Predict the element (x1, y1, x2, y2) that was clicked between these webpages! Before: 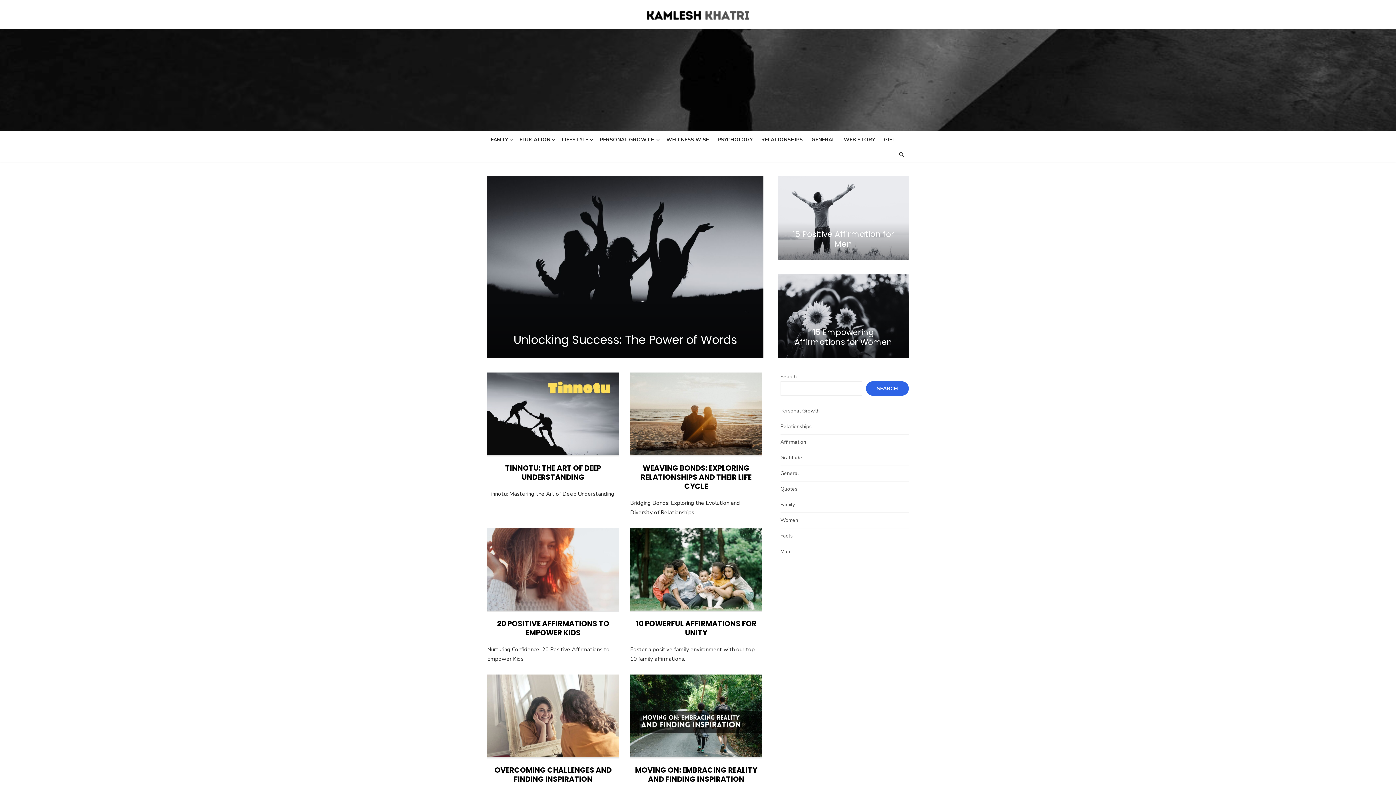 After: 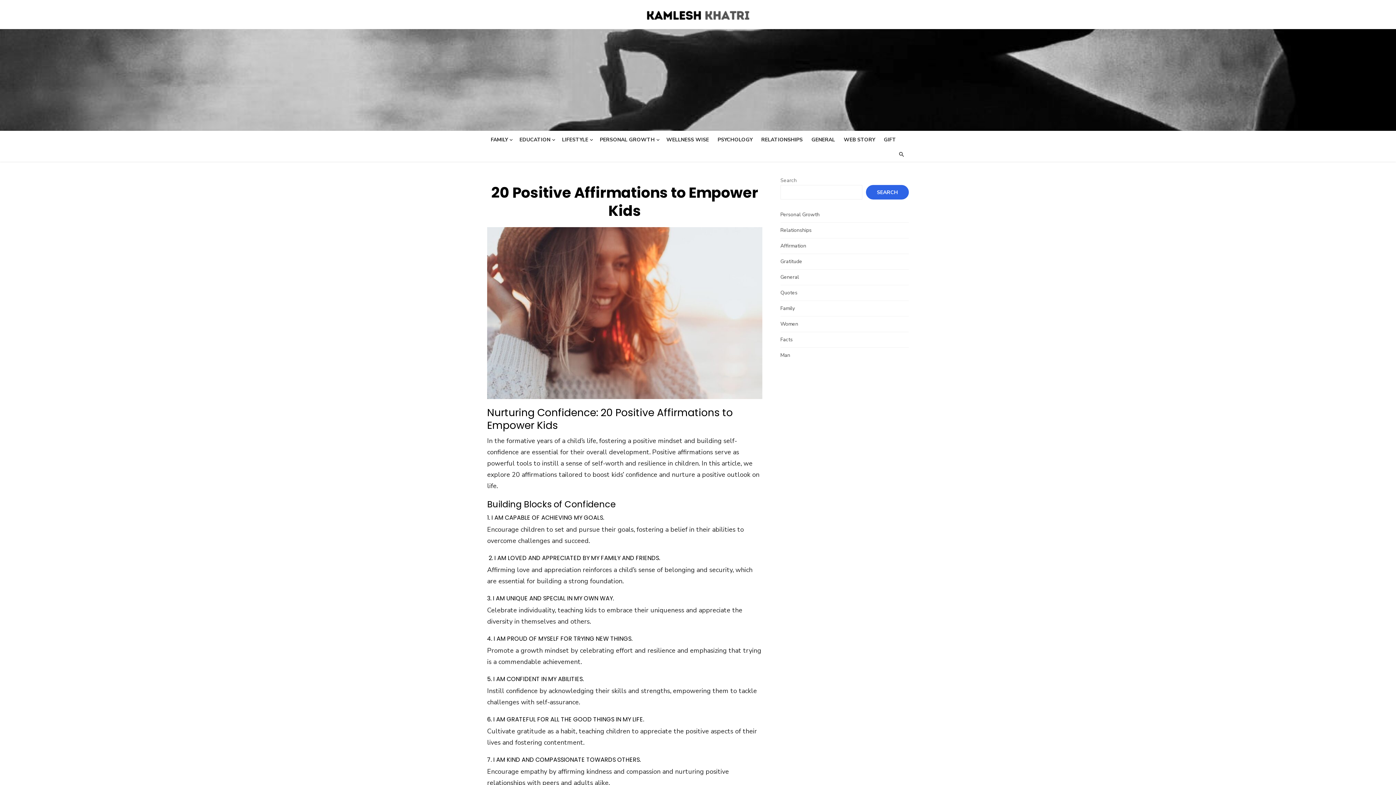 Action: bbox: (497, 618, 609, 638) label: 20 POSITIVE AFFIRMATIONS TO EMPOWER KIDS